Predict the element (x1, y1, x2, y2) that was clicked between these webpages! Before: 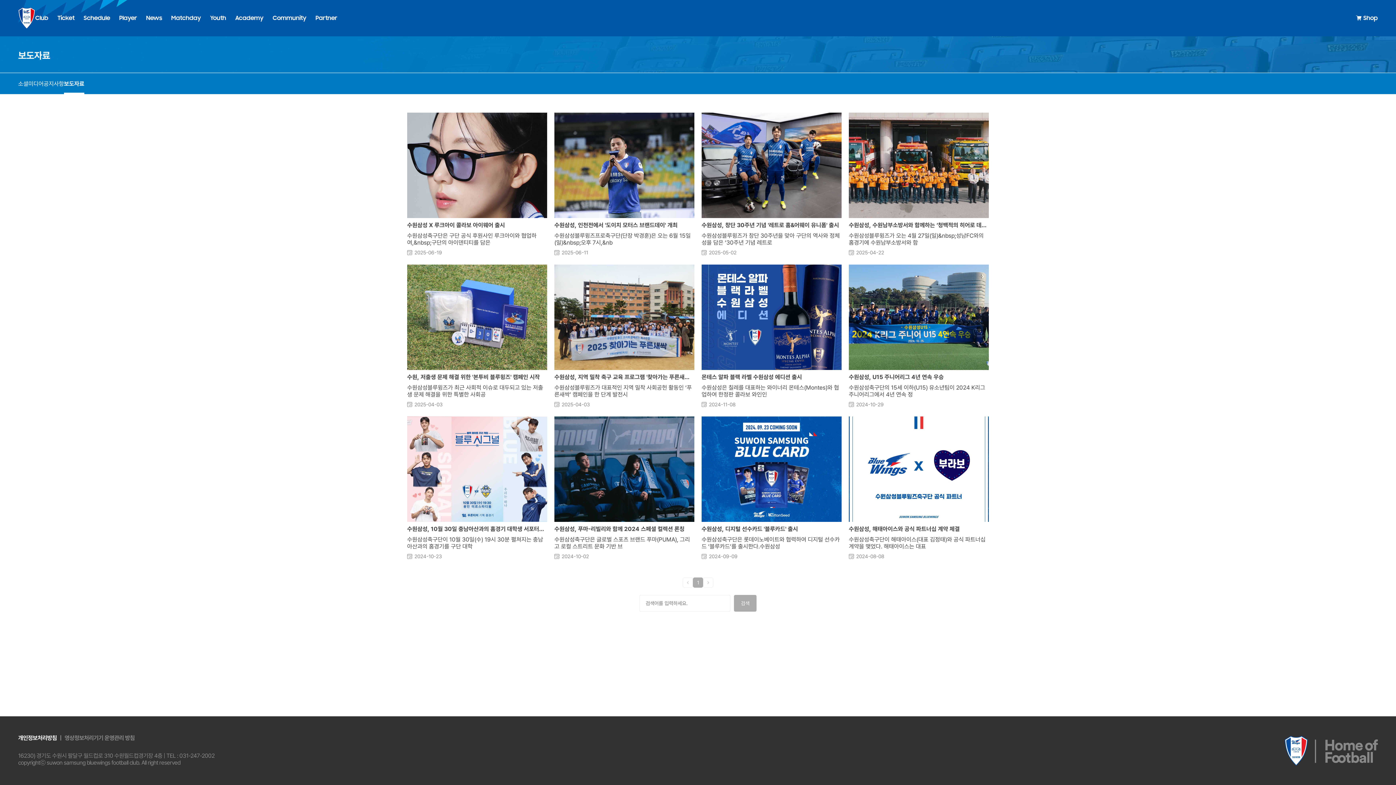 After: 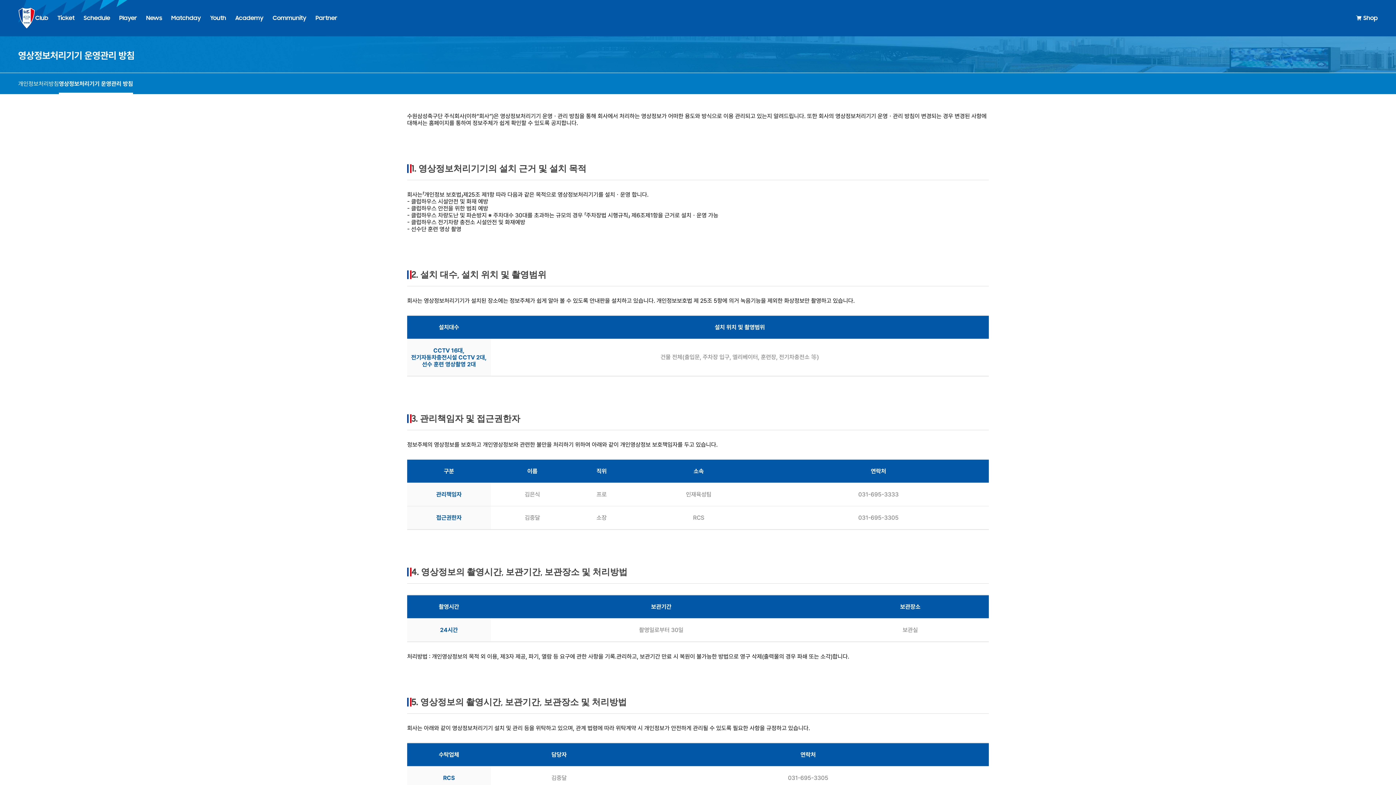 Action: label: 영상정보처리기기 운영관리 방침 bbox: (64, 734, 134, 741)